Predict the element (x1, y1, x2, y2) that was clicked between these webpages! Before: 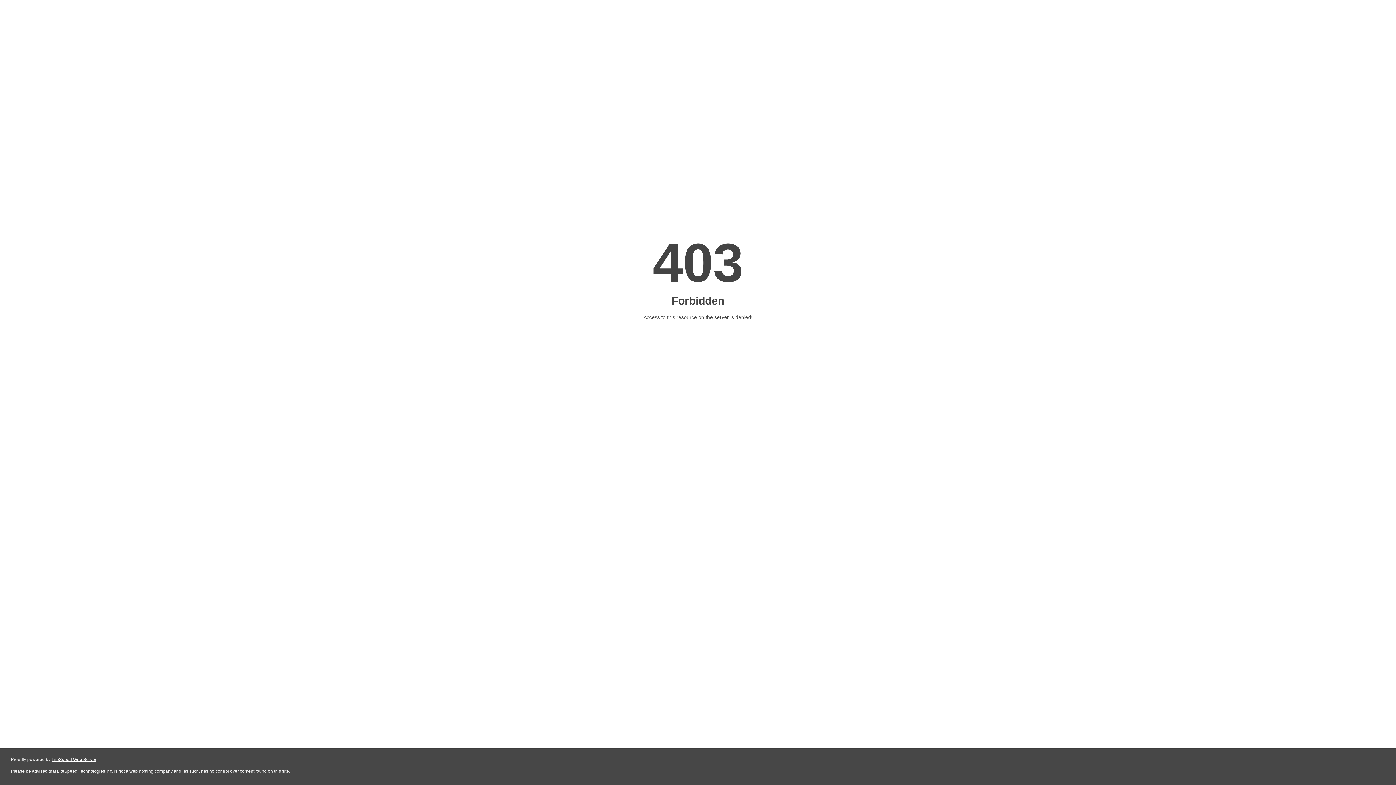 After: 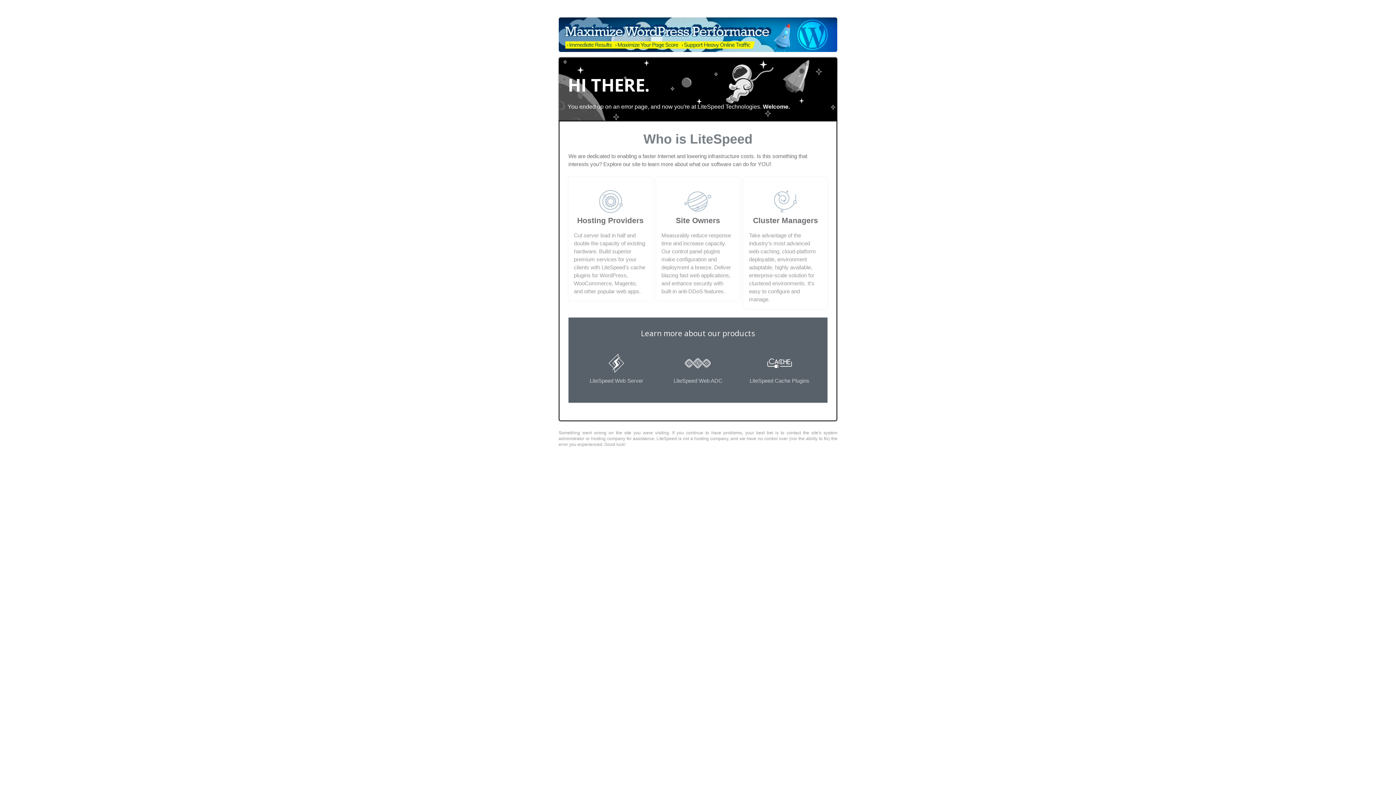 Action: label: LiteSpeed Web Server bbox: (51, 757, 96, 762)